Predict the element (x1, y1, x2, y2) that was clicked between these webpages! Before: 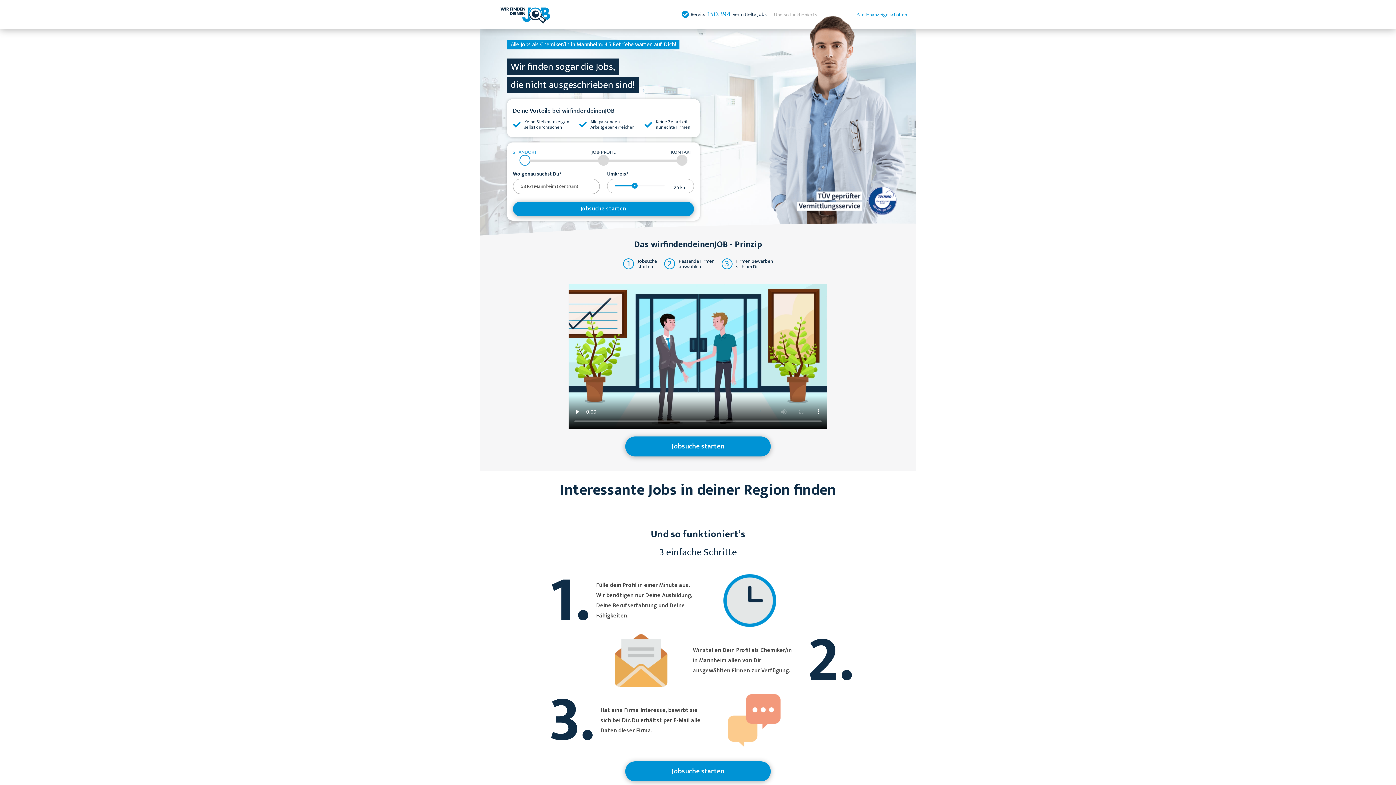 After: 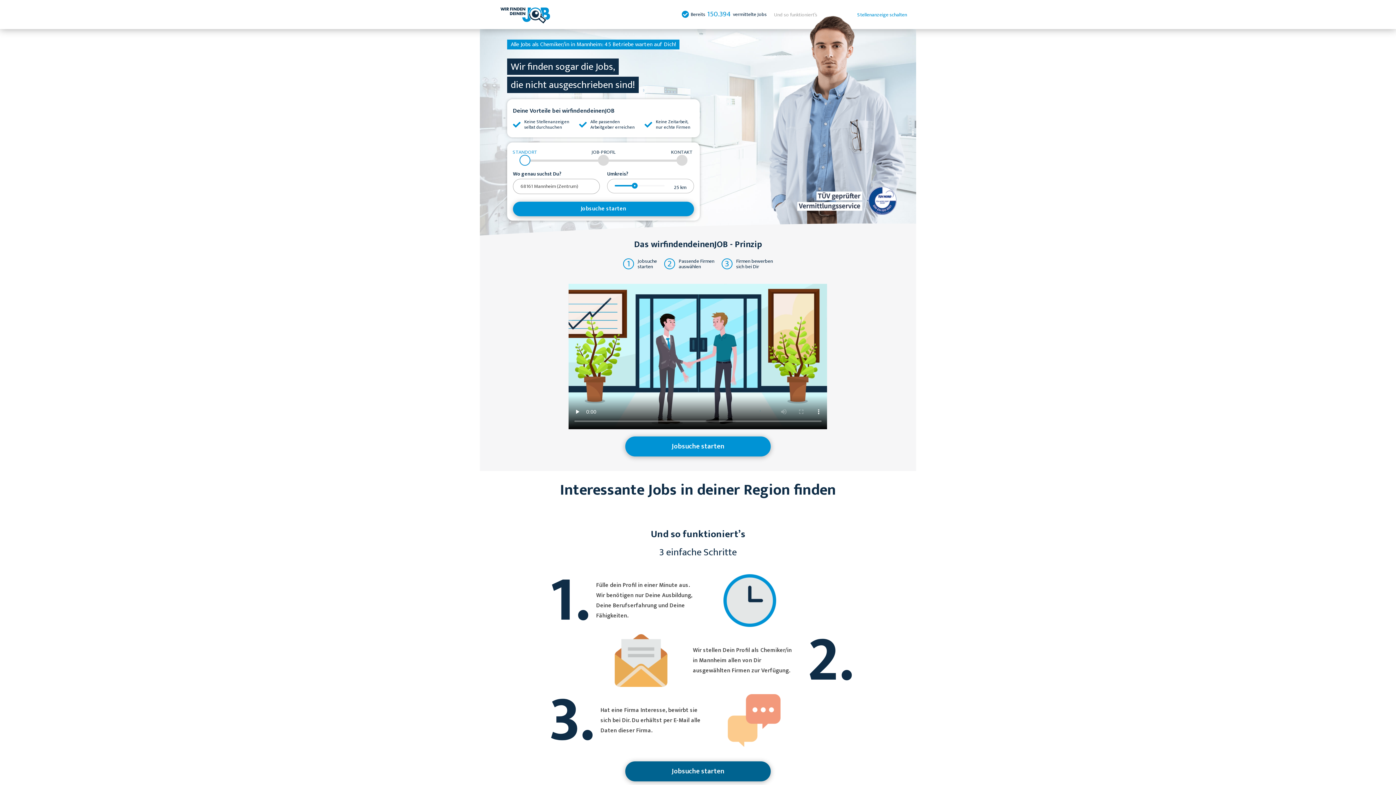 Action: bbox: (625, 761, 770, 781) label: Jobsuche starten